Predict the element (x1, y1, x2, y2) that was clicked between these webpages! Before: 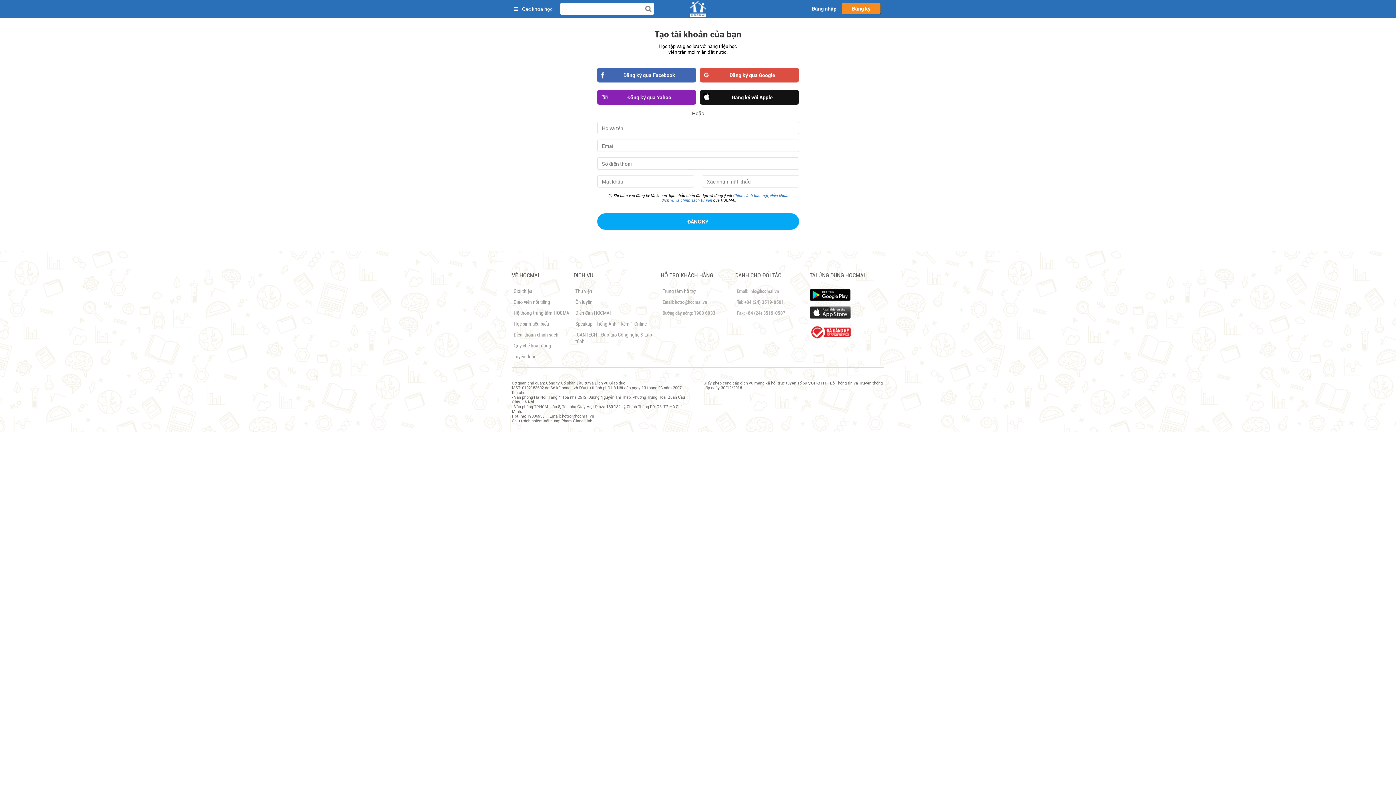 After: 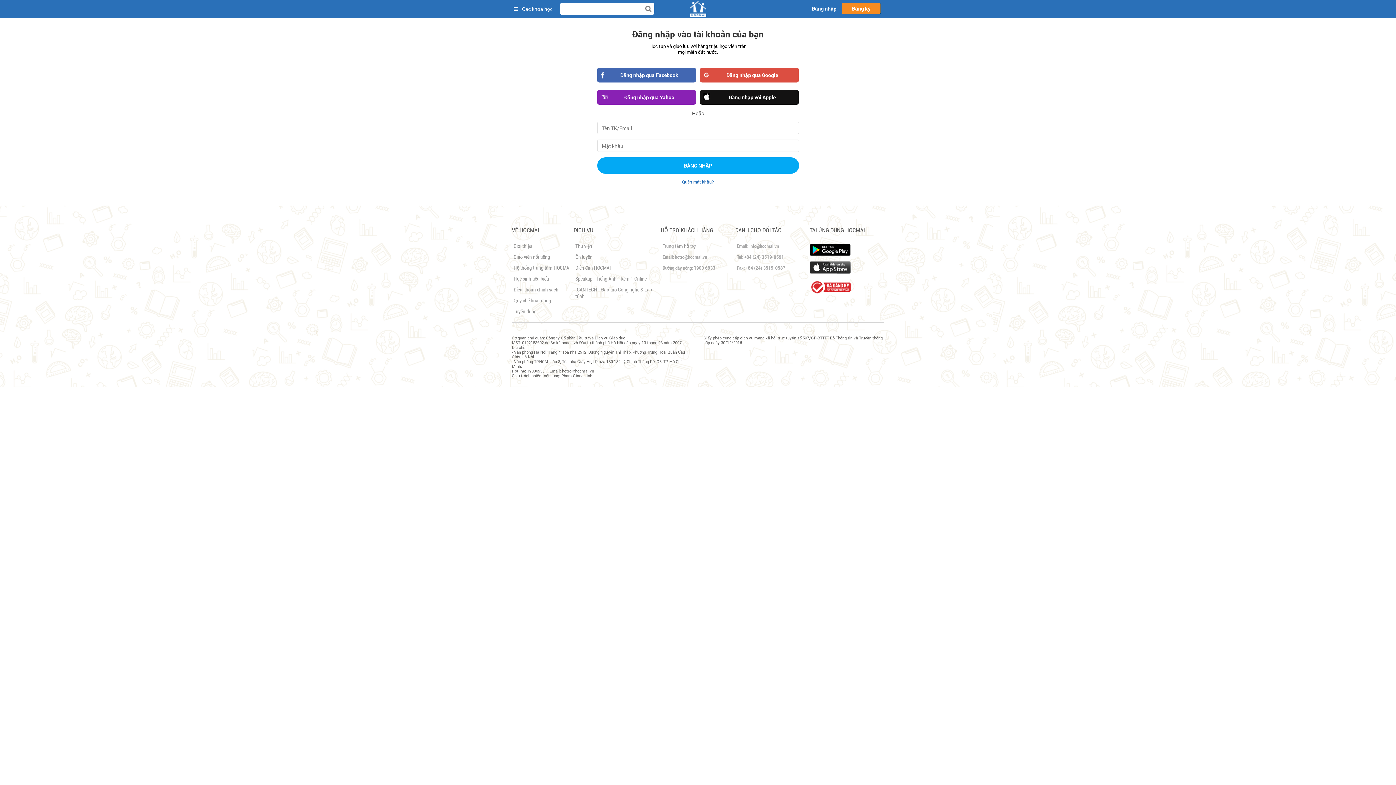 Action: label: Đăng nhập bbox: (812, 2, 836, 14)